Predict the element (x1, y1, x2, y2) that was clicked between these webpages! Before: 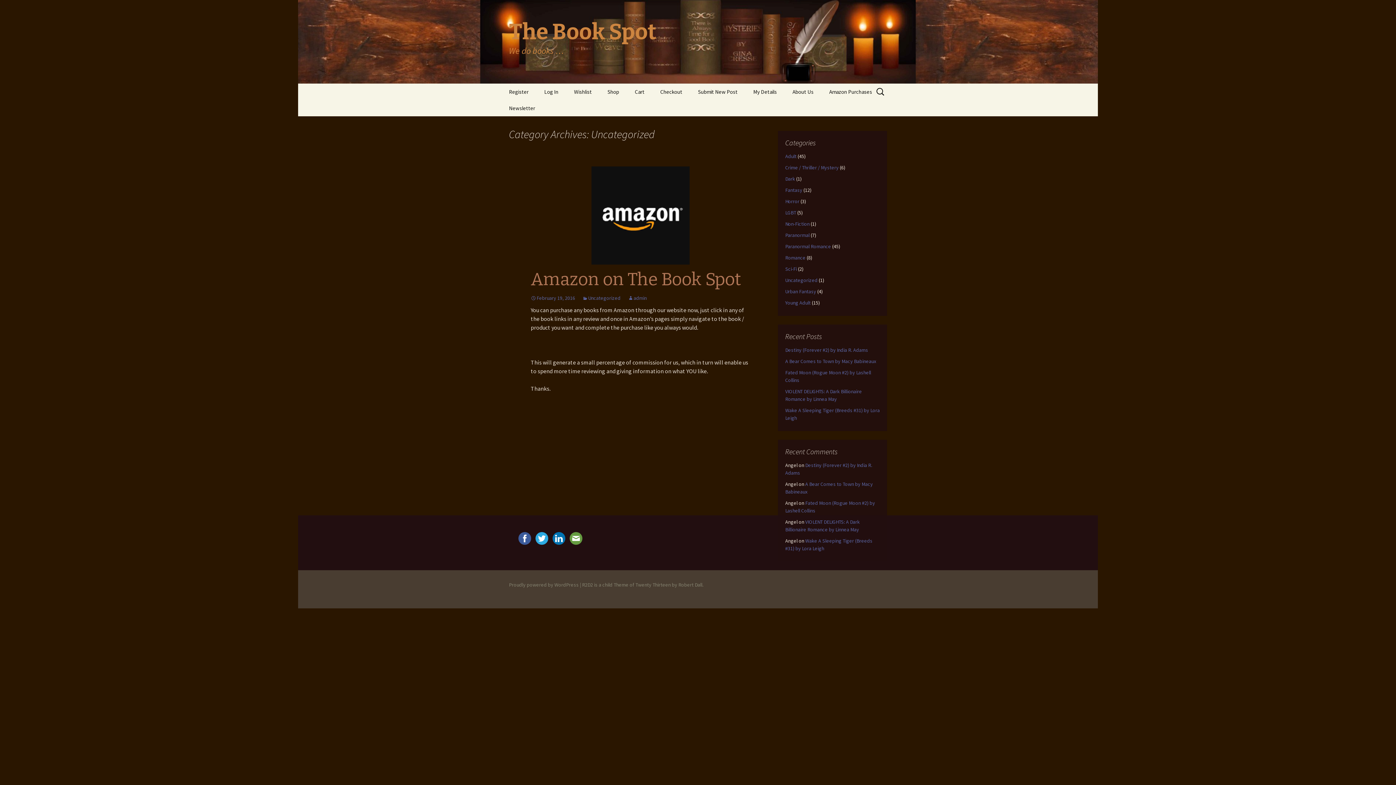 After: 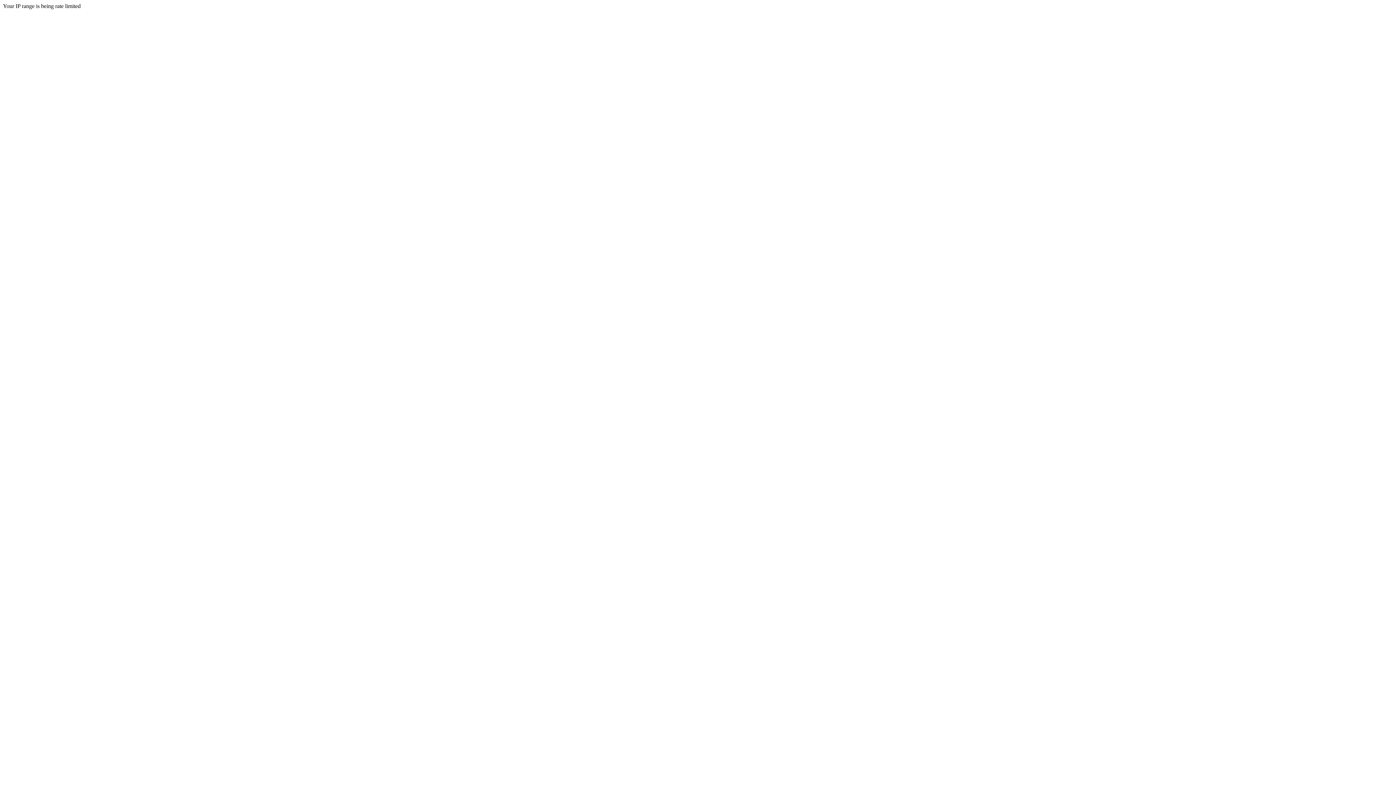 Action: label: Robert Dall bbox: (678, 581, 702, 588)